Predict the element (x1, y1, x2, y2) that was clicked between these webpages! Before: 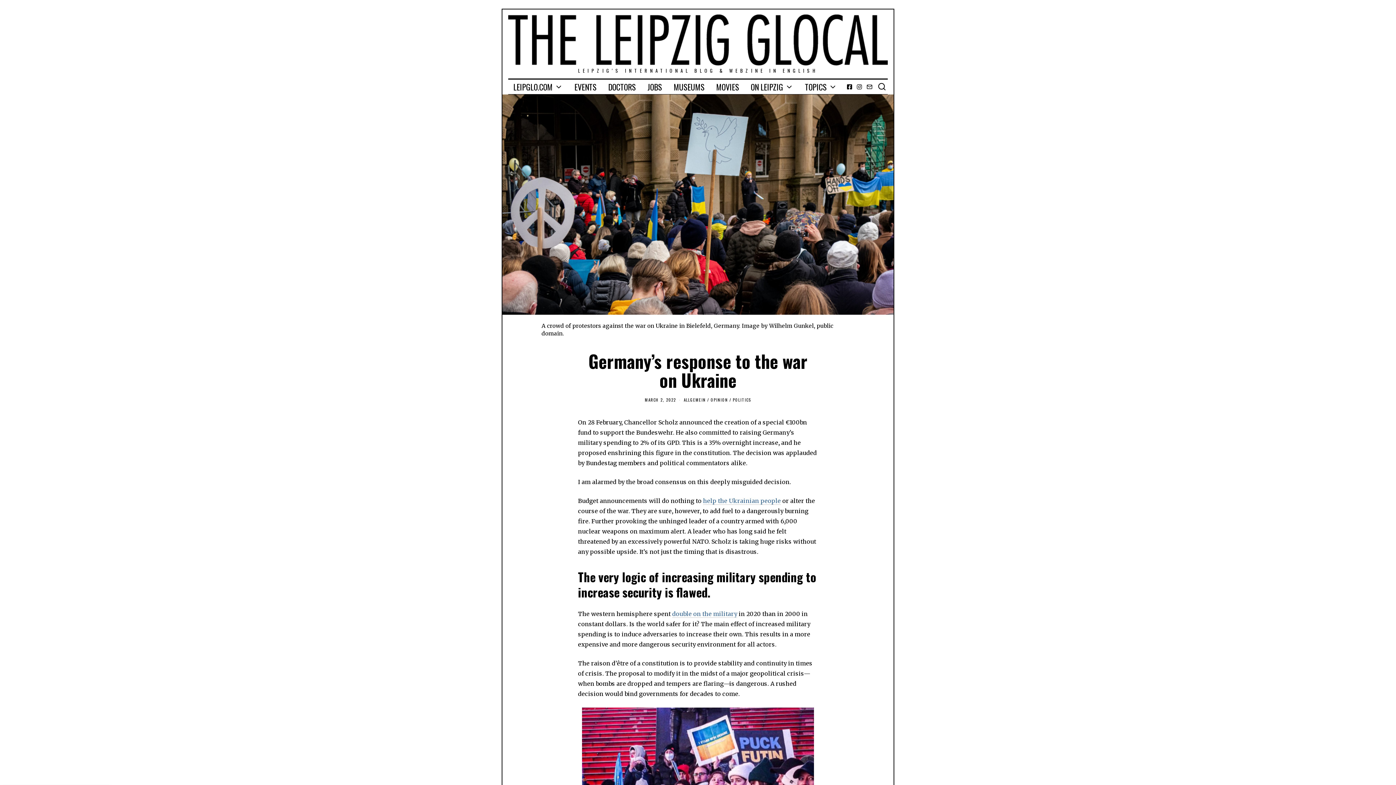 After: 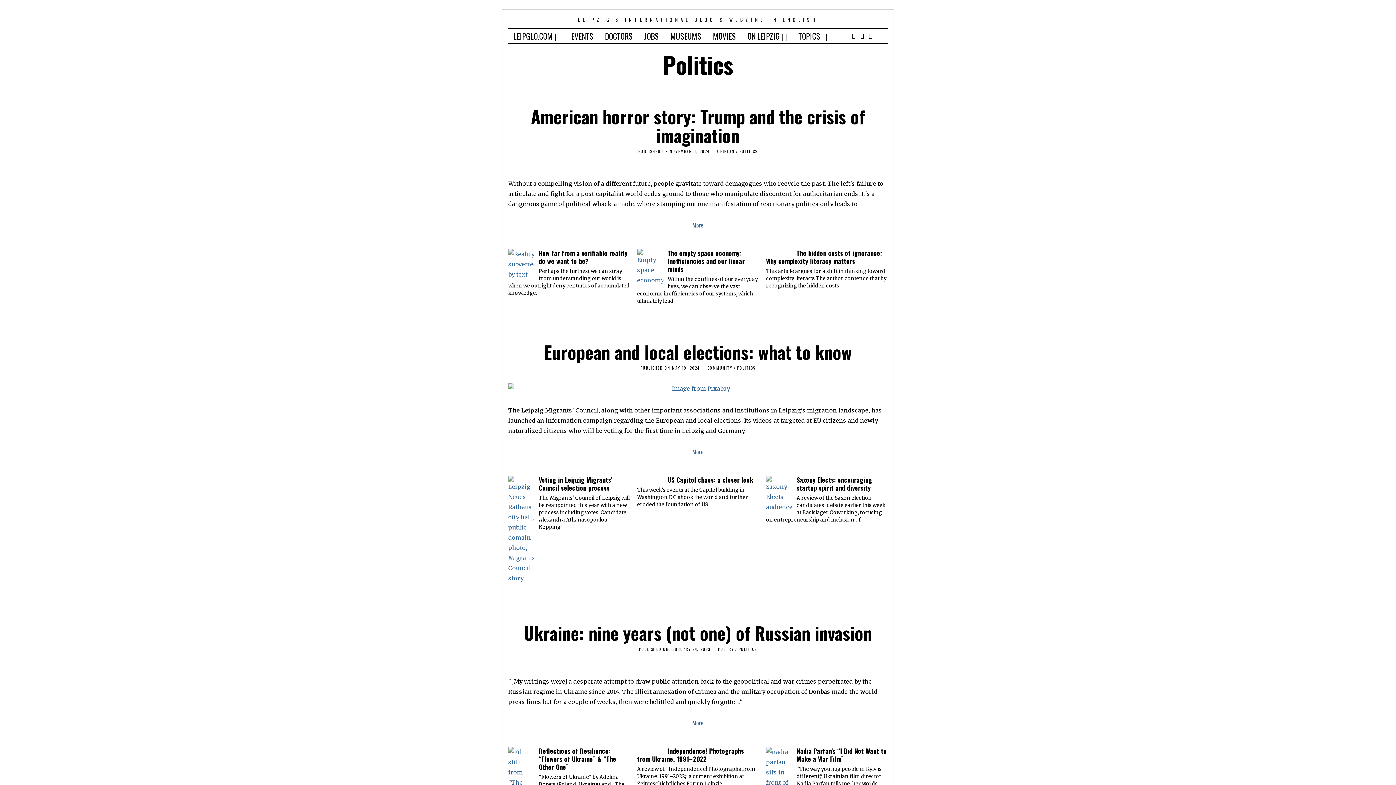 Action: label: POLITICS bbox: (733, 397, 751, 402)